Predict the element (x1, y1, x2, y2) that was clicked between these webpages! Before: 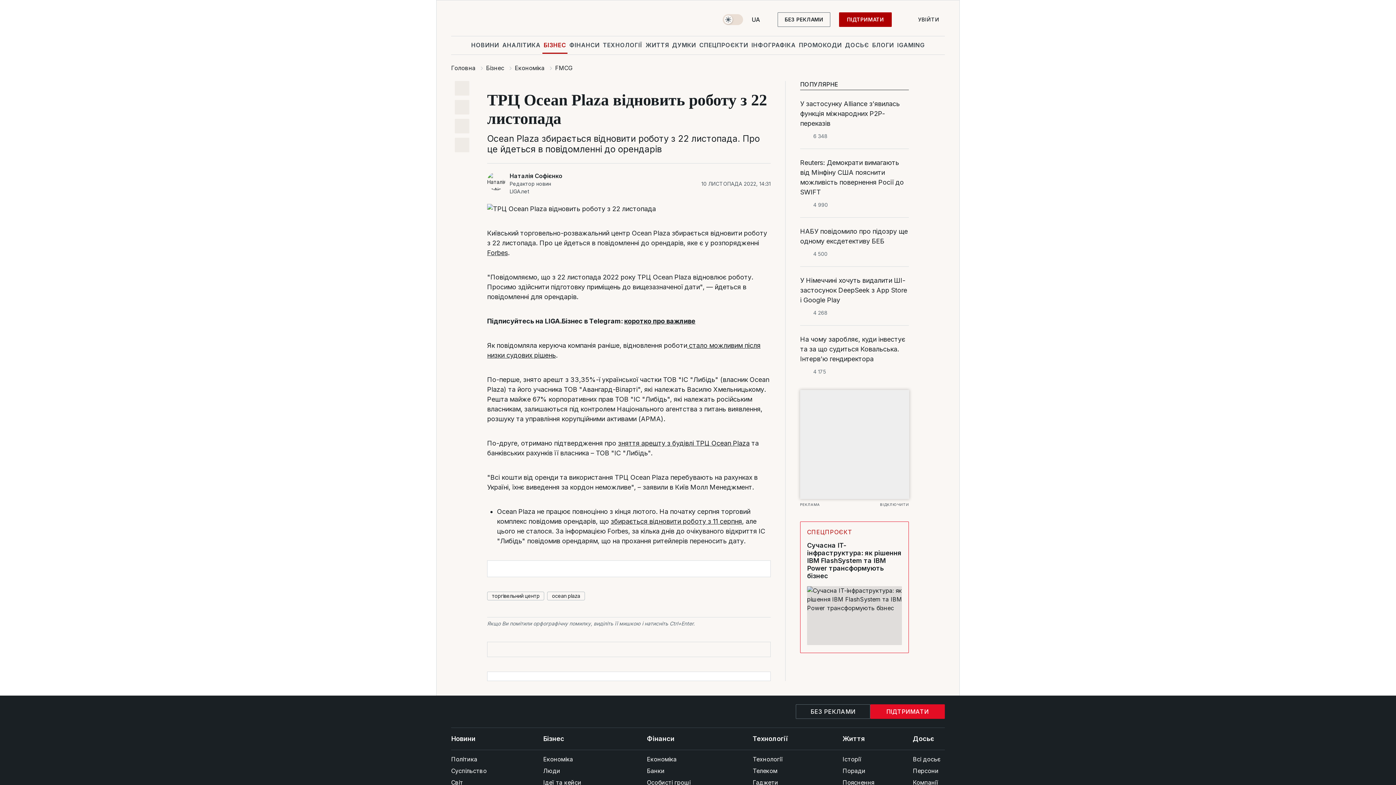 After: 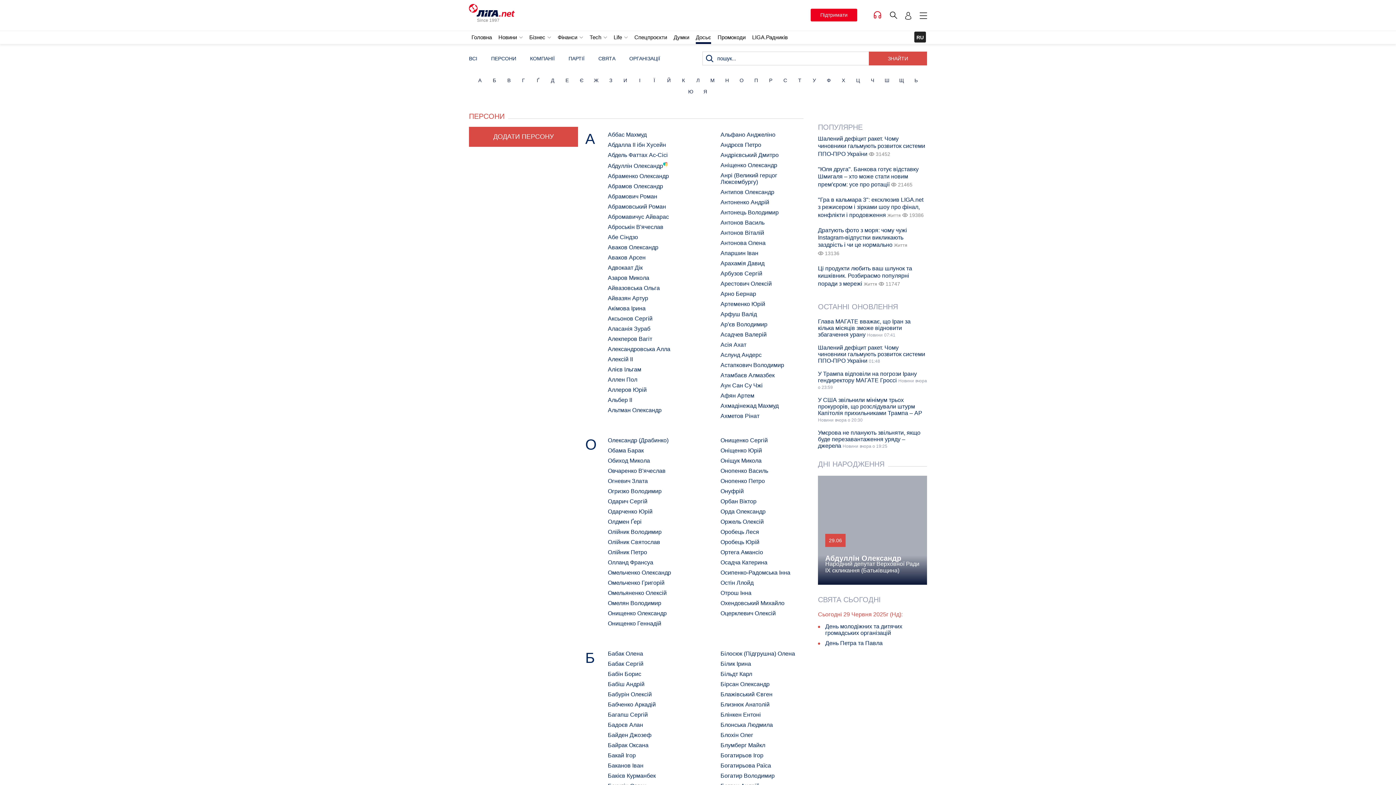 Action: bbox: (913, 765, 945, 777) label: Персони